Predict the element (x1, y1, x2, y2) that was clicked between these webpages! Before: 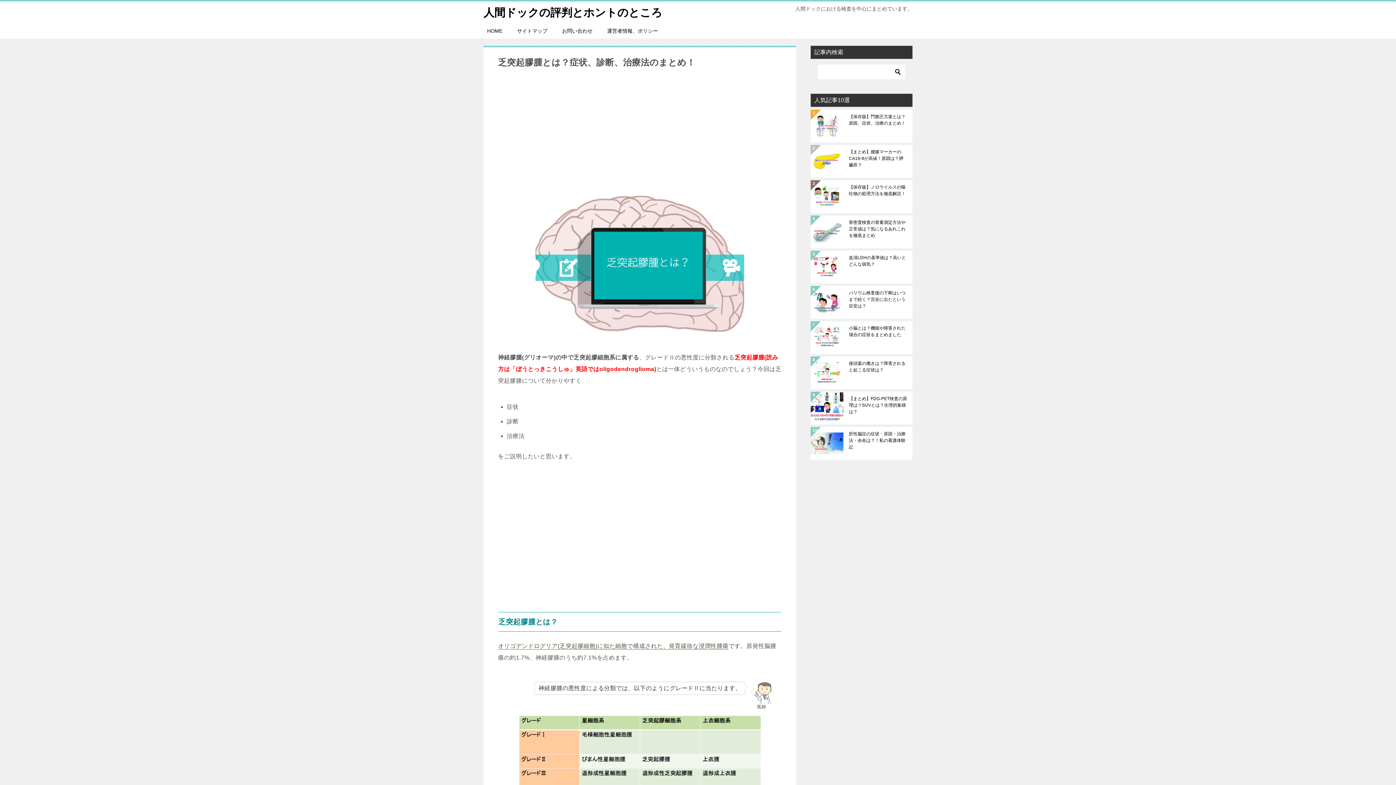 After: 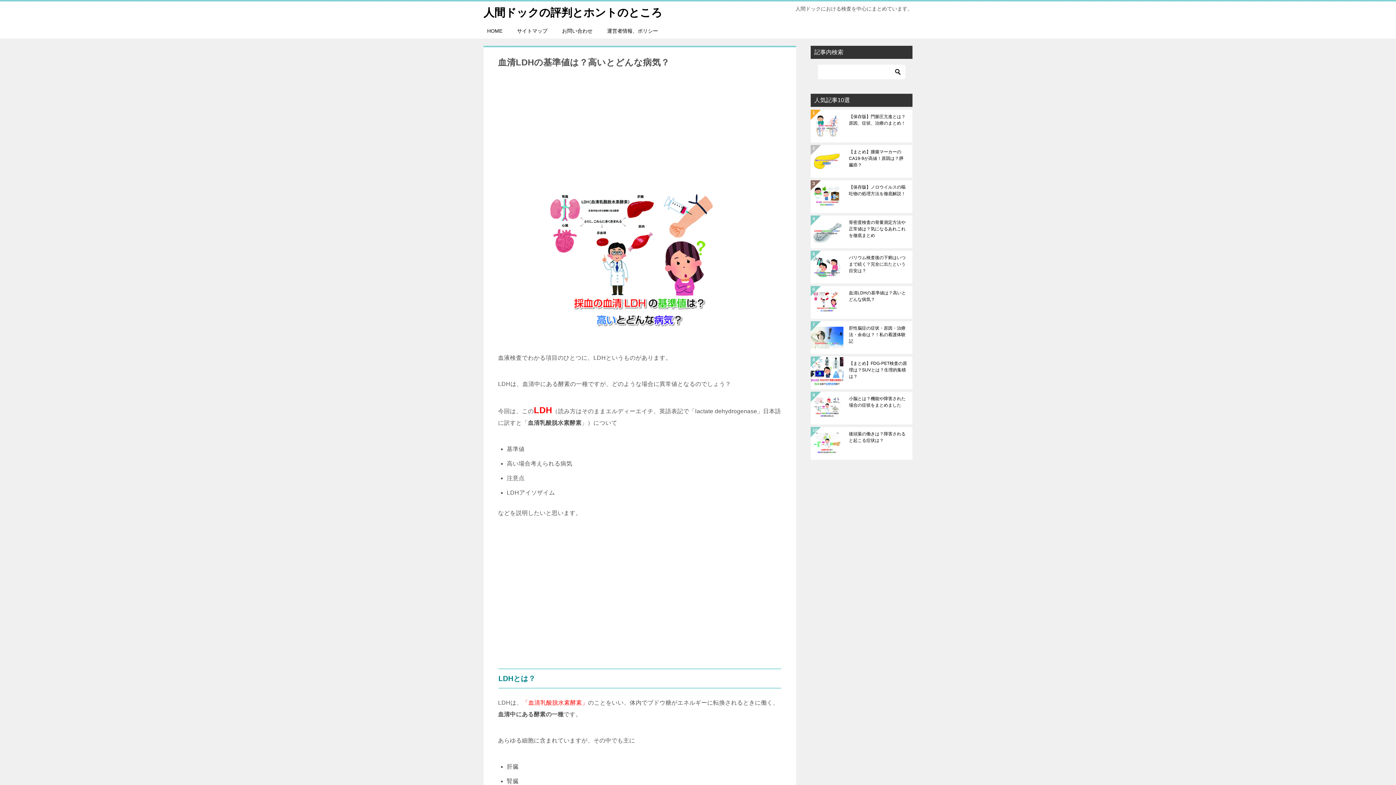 Action: bbox: (849, 254, 907, 280) label: 血清LDHの基準値は？高いとどんな病気？